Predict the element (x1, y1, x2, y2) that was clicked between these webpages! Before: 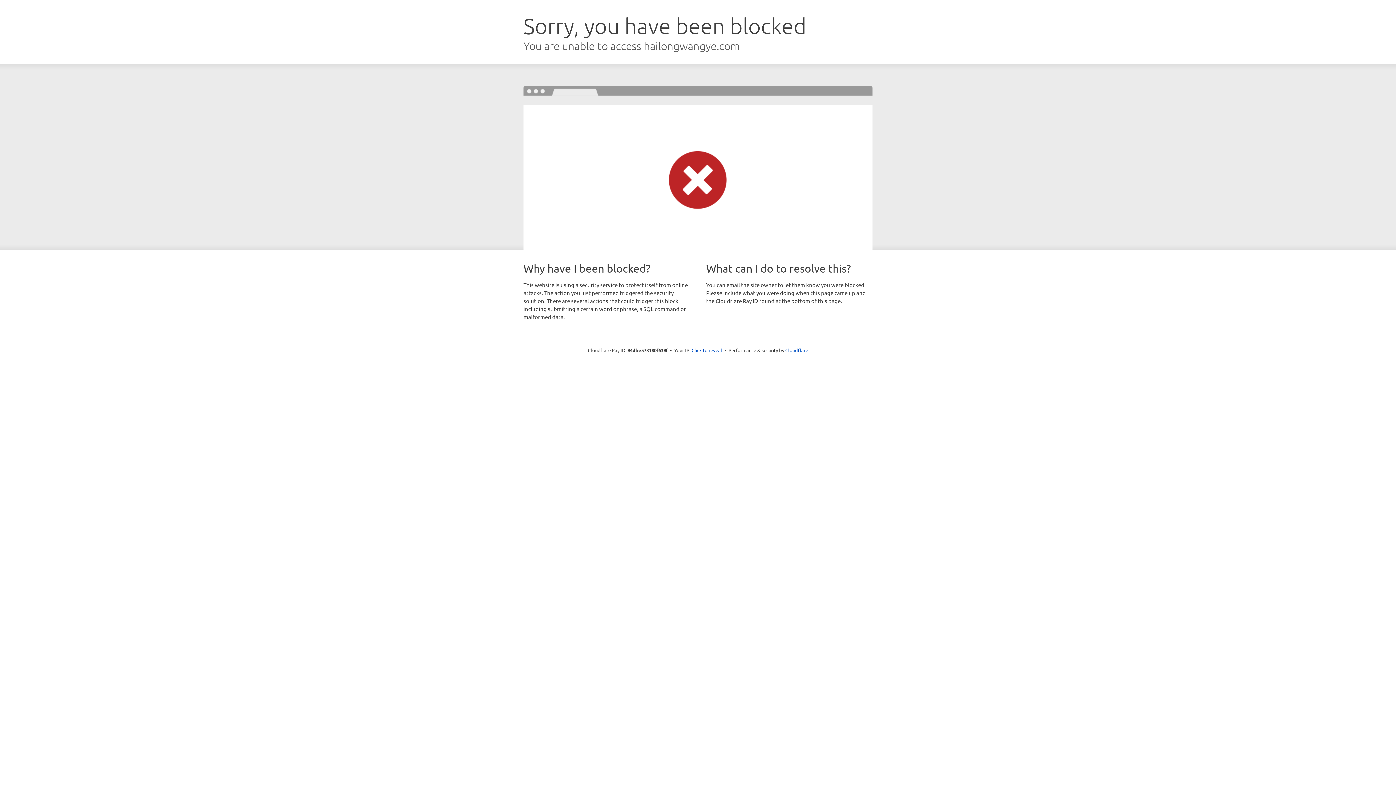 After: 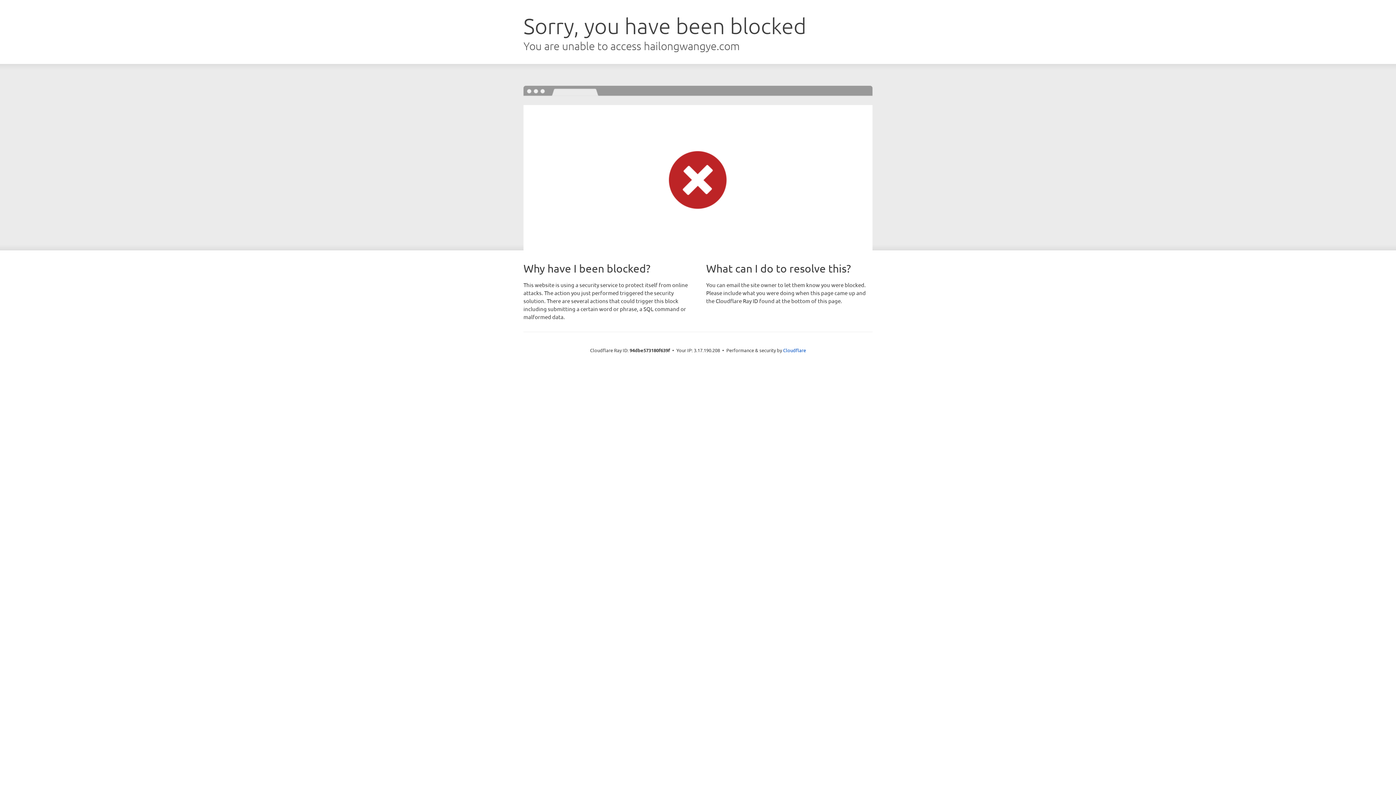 Action: bbox: (691, 346, 722, 353) label: Click to reveal